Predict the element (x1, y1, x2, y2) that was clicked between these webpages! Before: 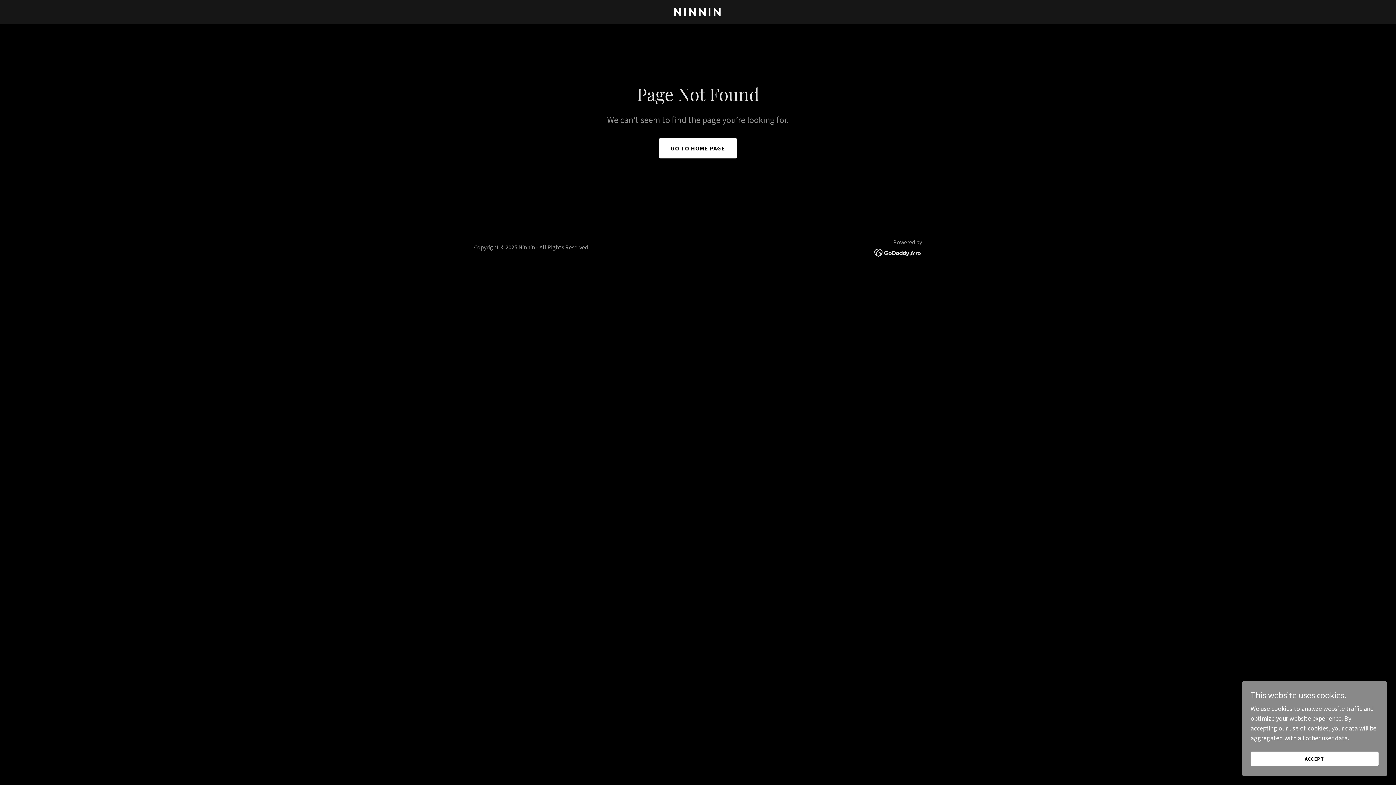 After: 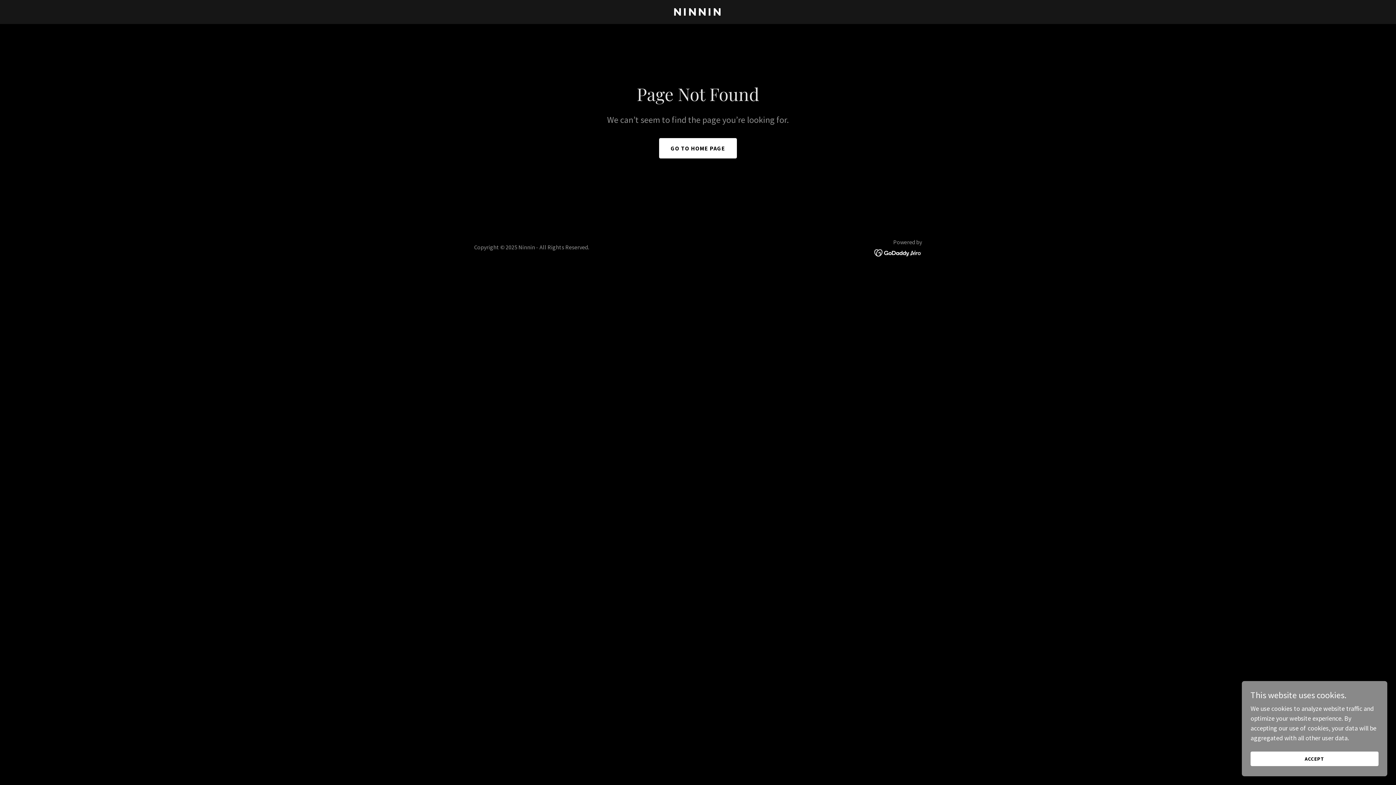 Action: bbox: (874, 248, 922, 256)